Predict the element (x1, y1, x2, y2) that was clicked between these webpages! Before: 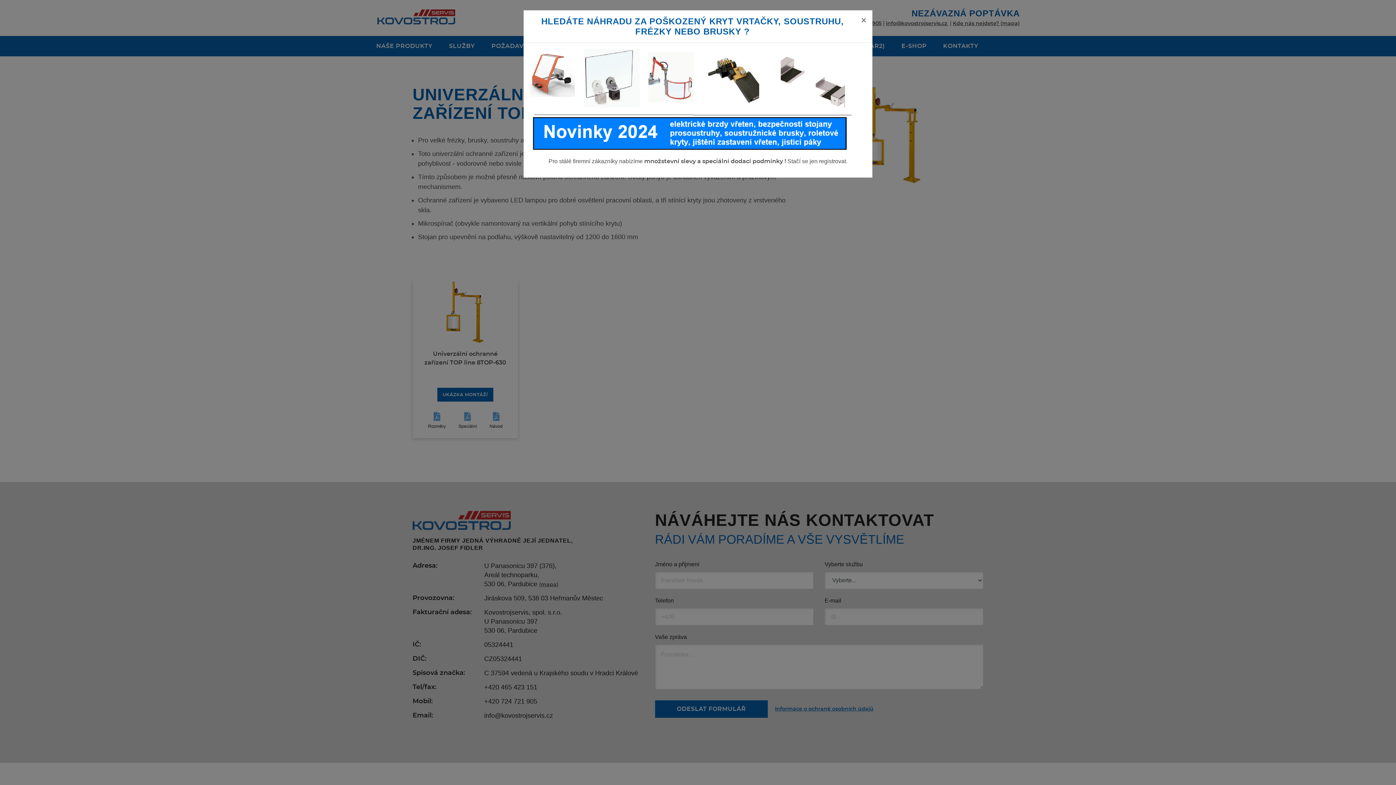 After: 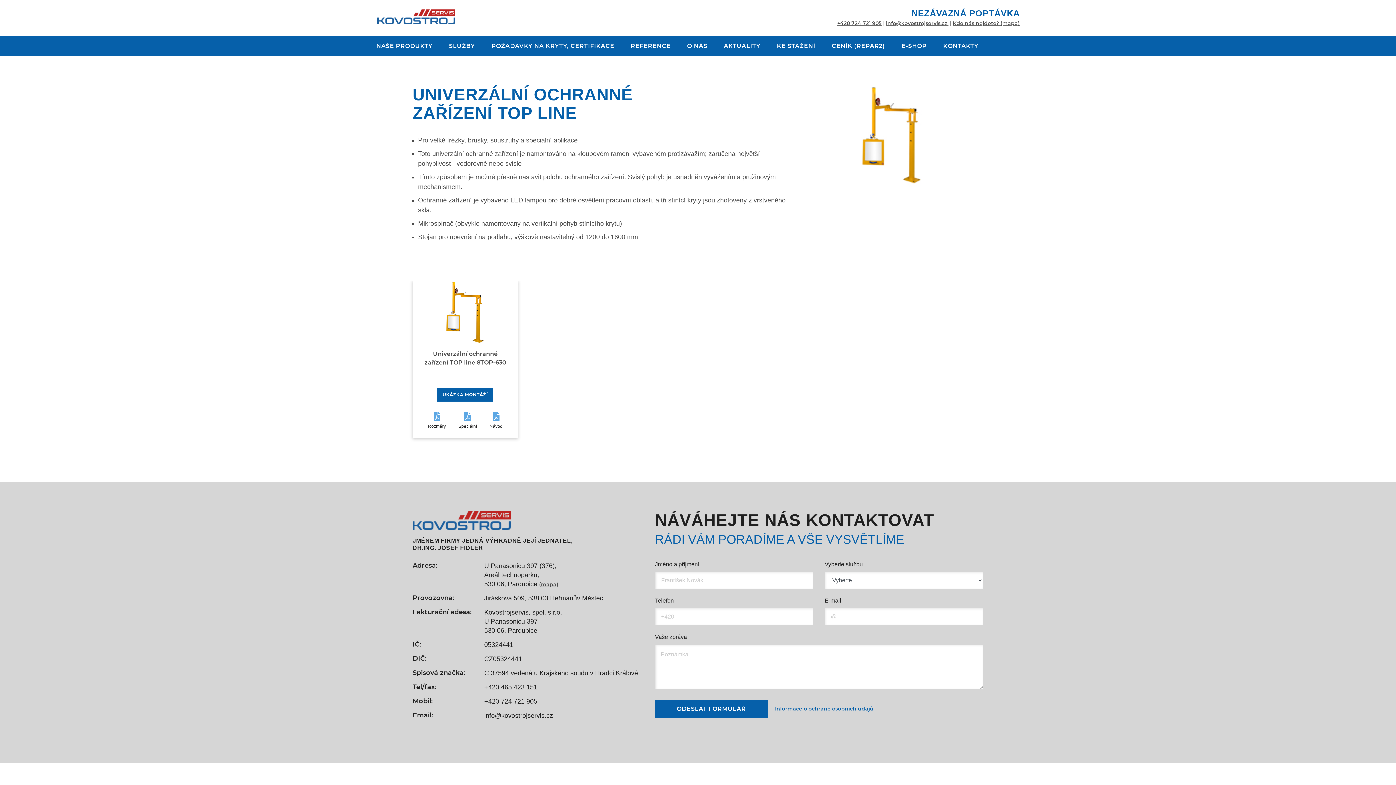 Action: bbox: (855, 10, 872, 30) label: Close